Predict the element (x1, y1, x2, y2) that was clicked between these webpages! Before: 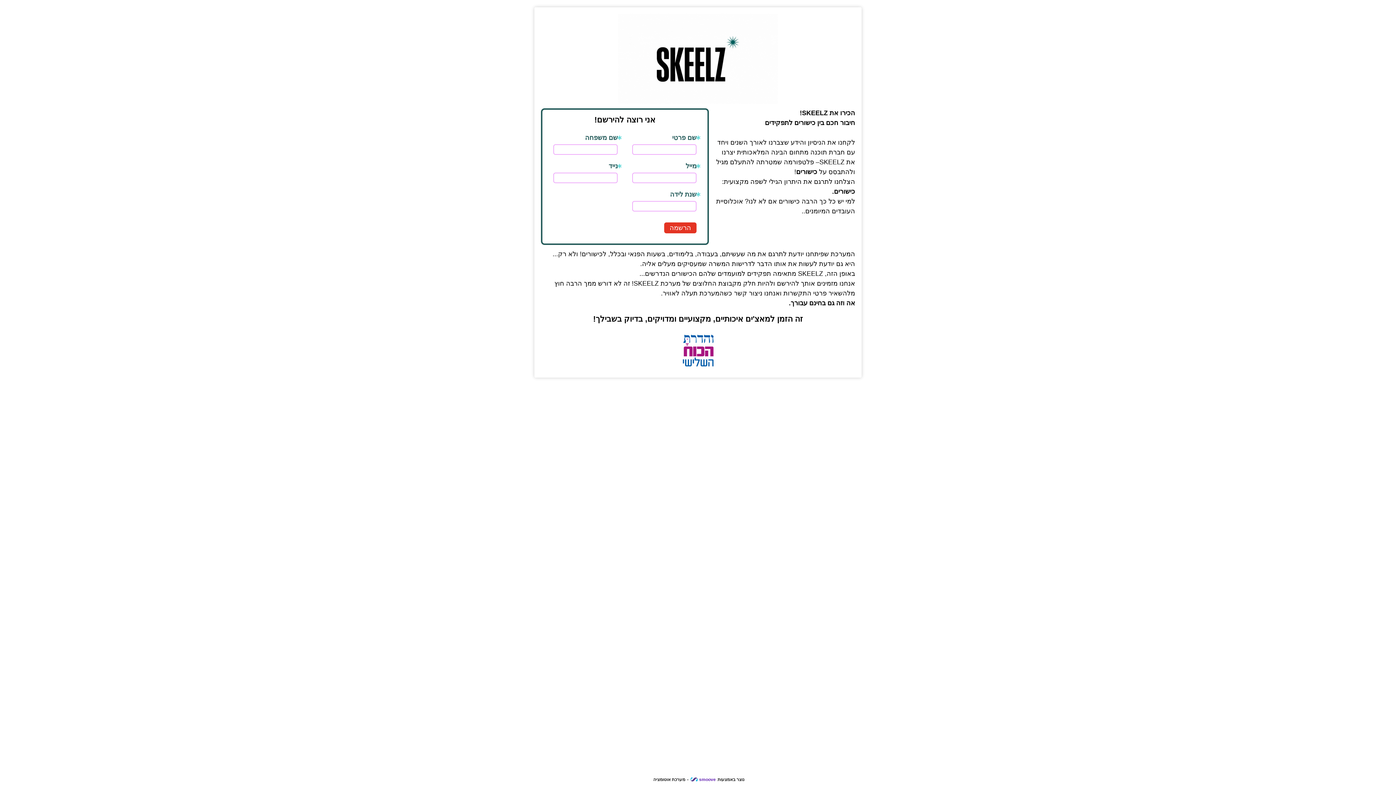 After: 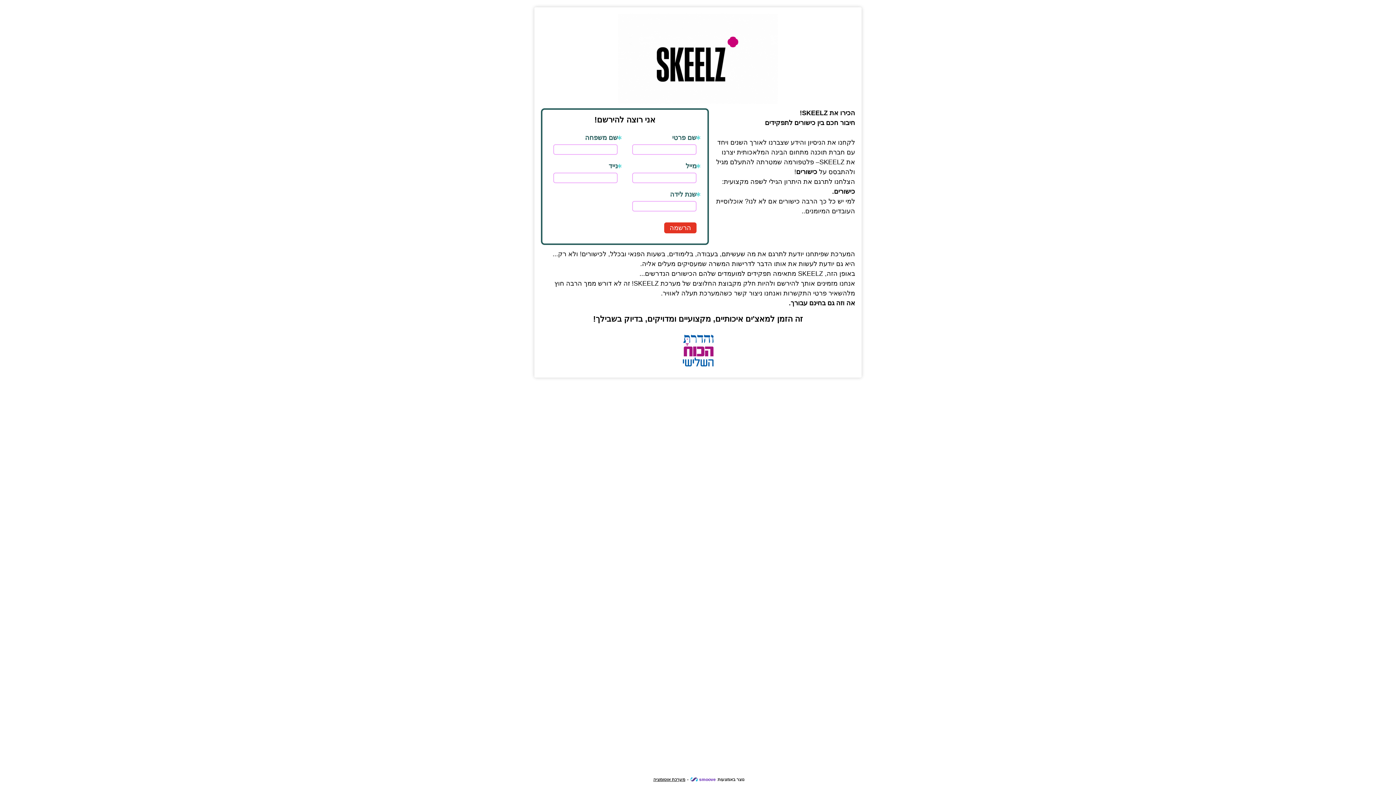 Action: label: מערכת אוטומציה bbox: (653, 774, 685, 785)